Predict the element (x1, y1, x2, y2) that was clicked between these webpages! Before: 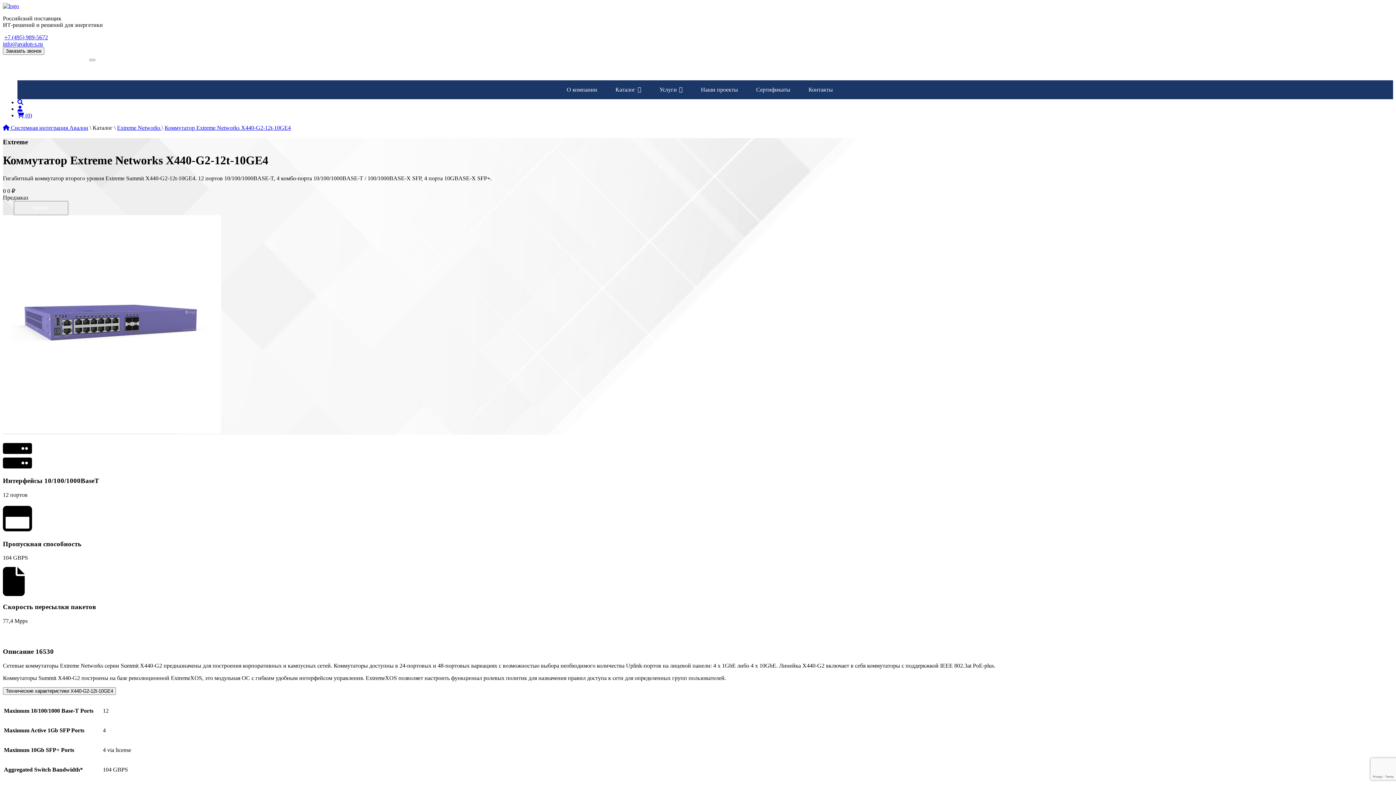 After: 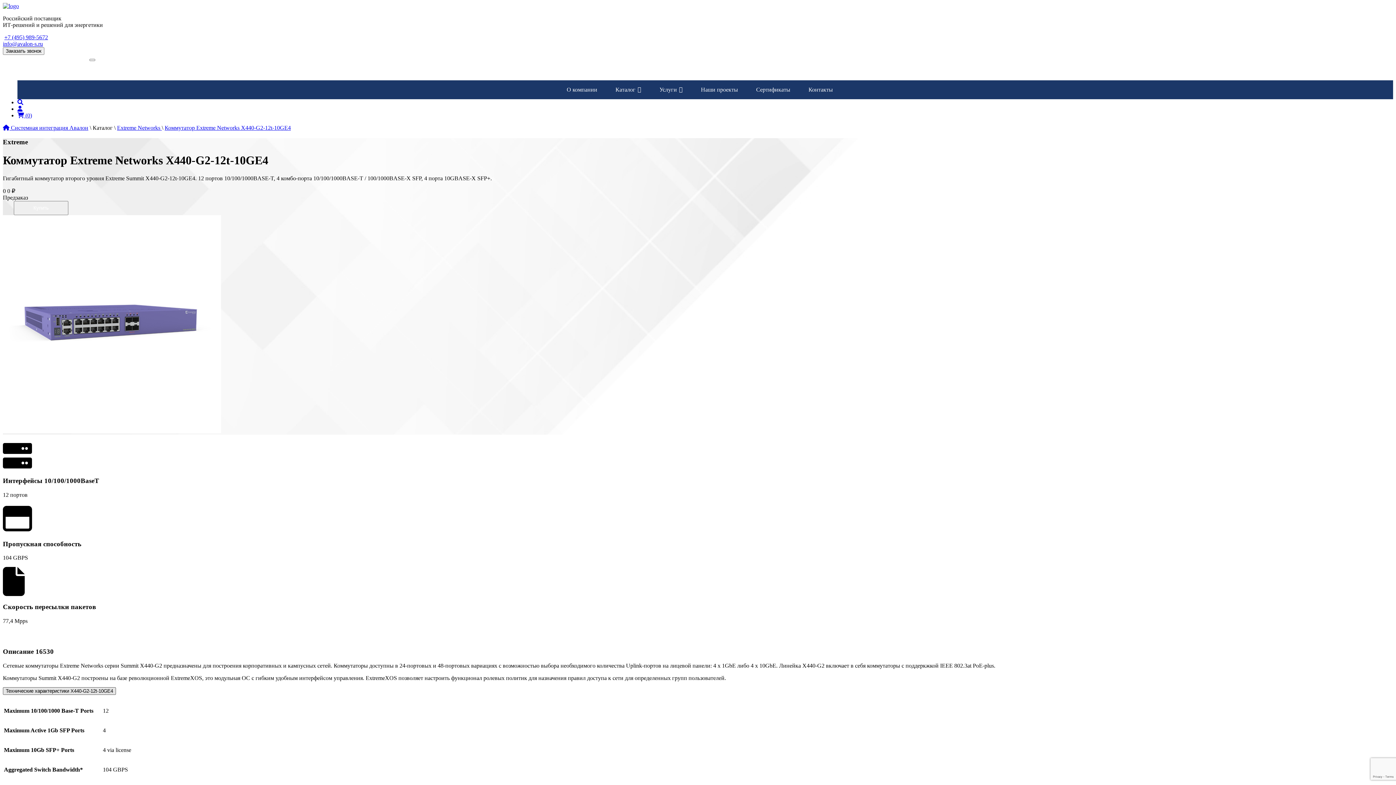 Action: label: Технические характеристики X440-G2-12t-10GE4 bbox: (2, 687, 116, 695)